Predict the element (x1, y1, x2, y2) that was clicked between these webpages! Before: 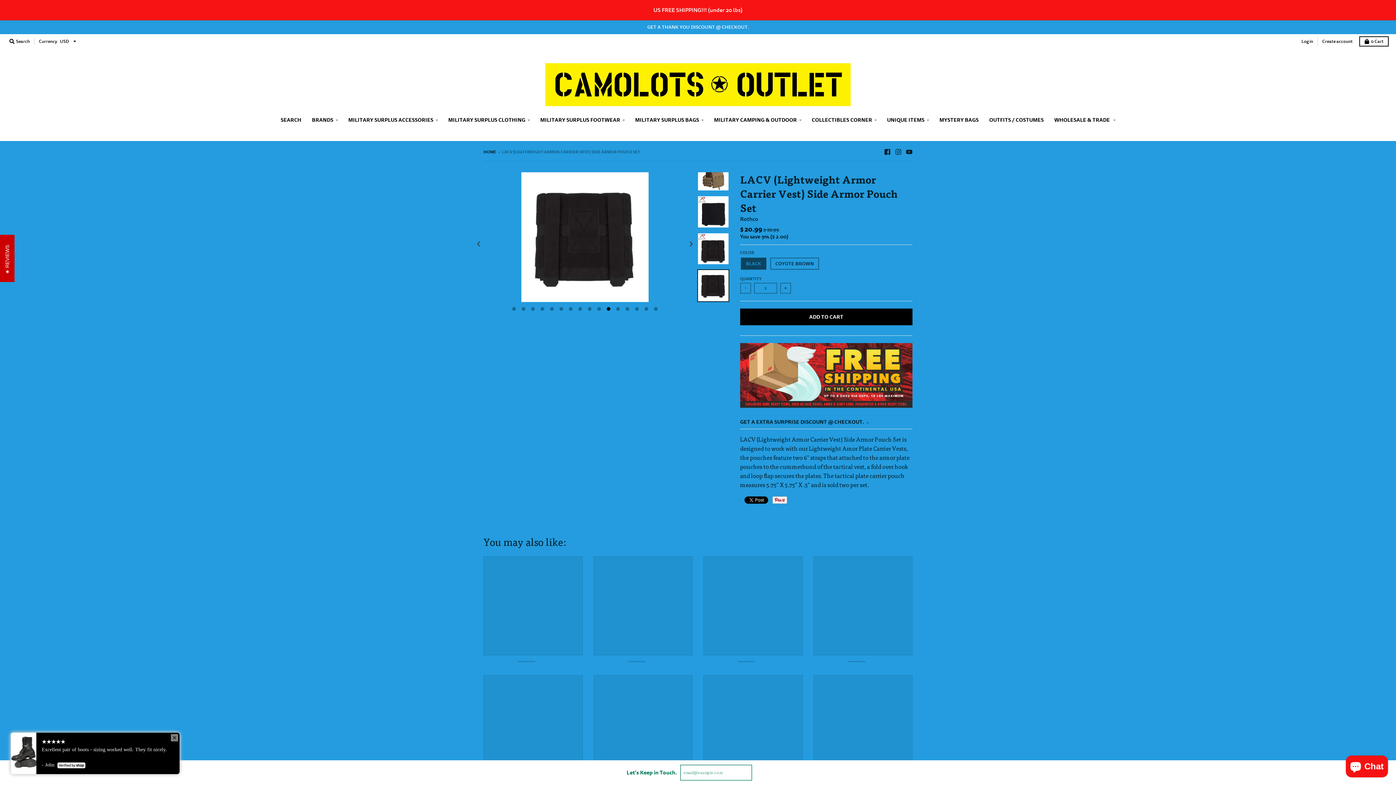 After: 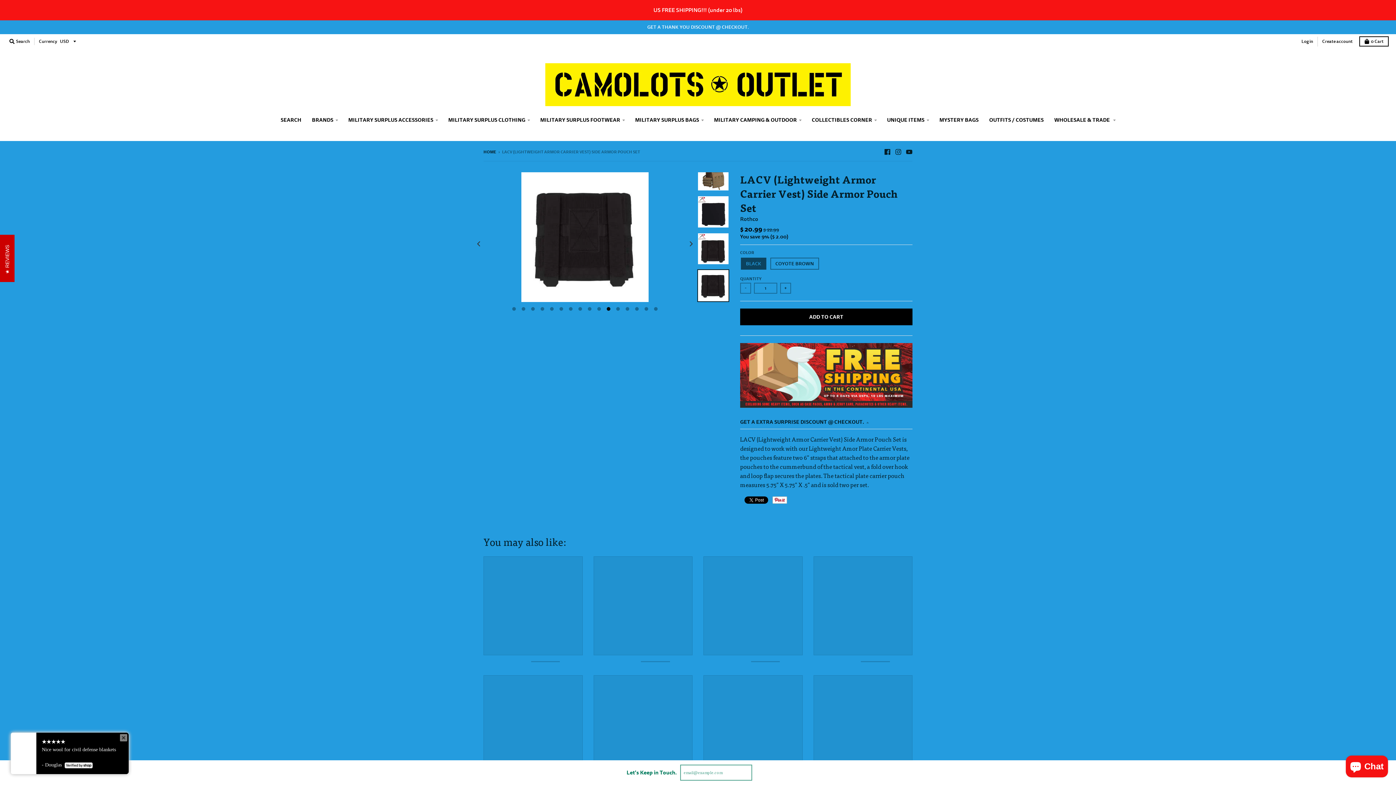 Action: bbox: (703, 556, 802, 655)